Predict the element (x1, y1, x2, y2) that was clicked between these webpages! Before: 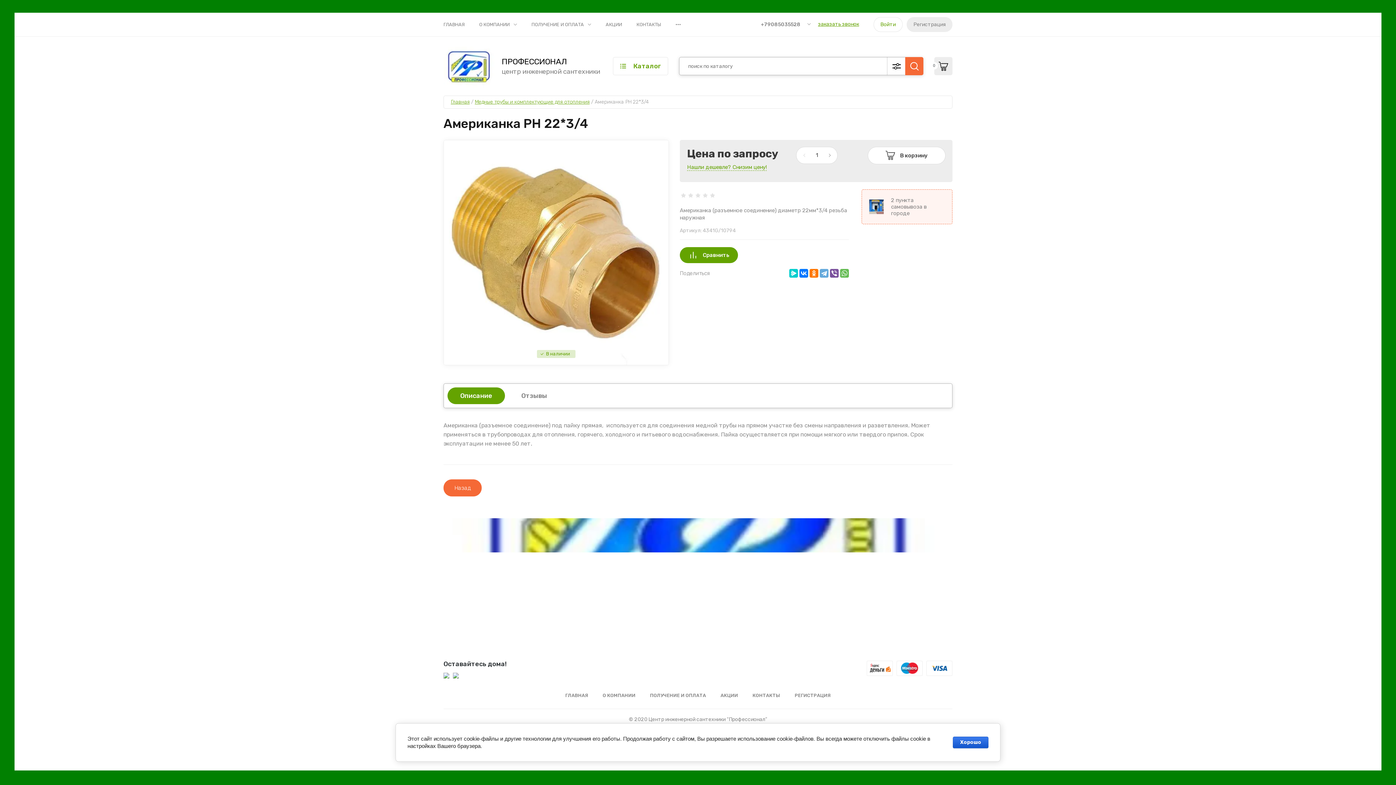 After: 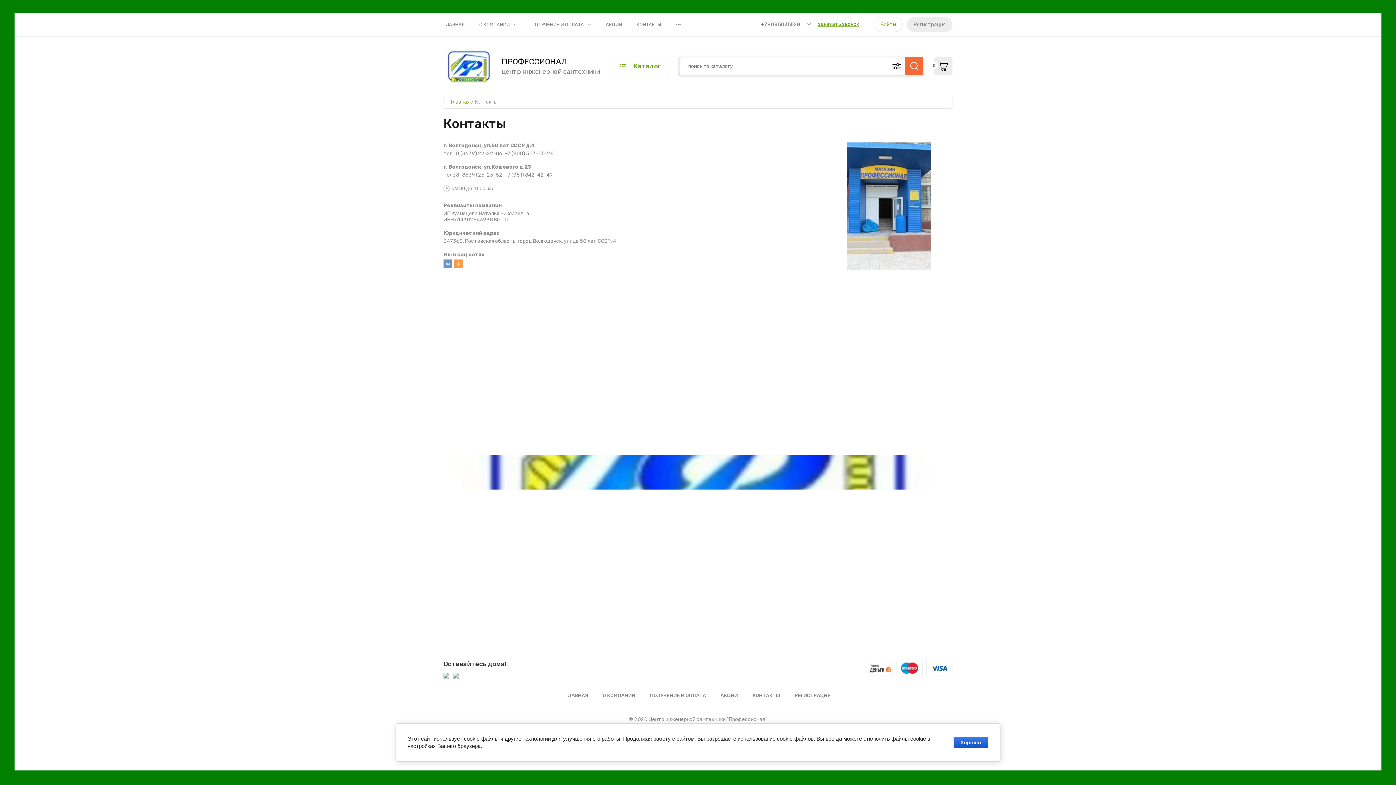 Action: bbox: (636, 21, 661, 27) label: КОНТАКТЫ